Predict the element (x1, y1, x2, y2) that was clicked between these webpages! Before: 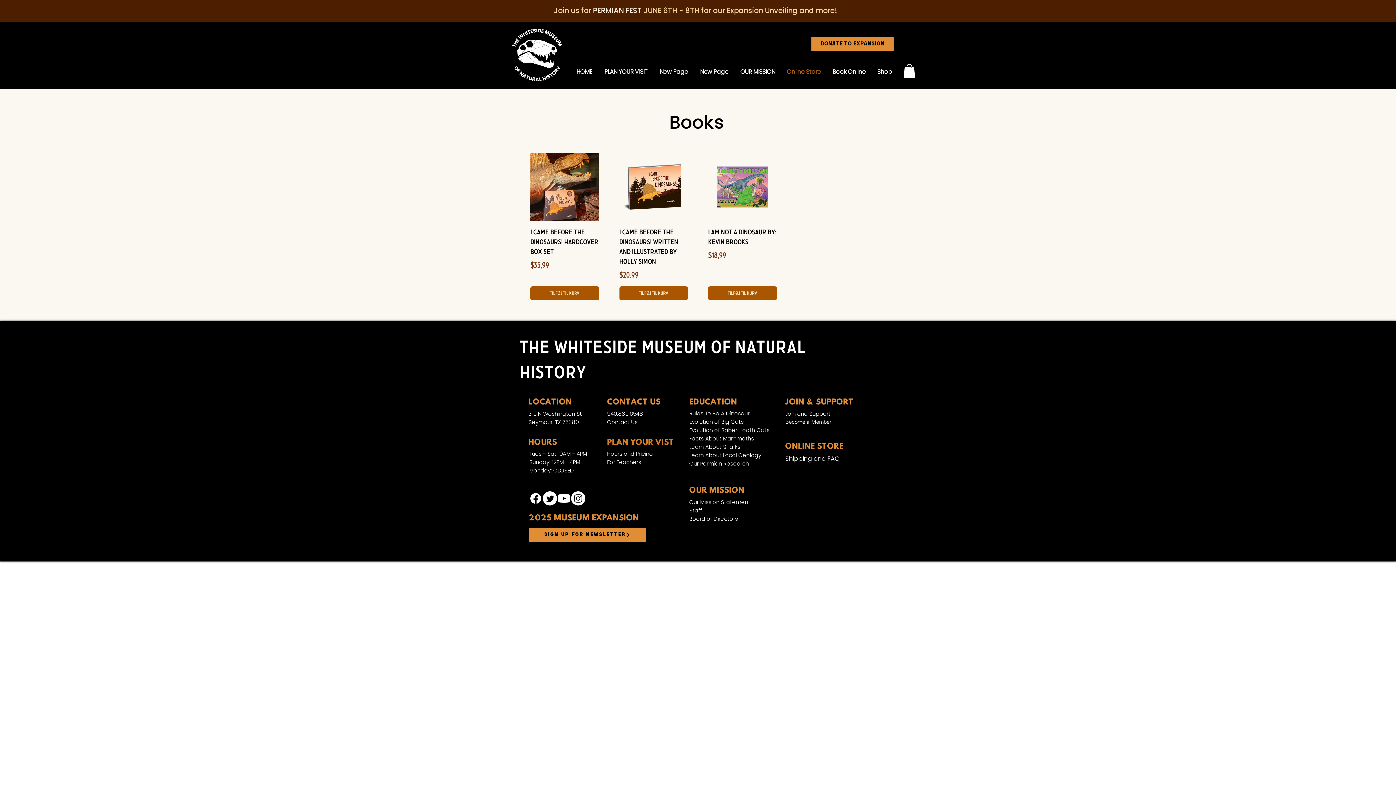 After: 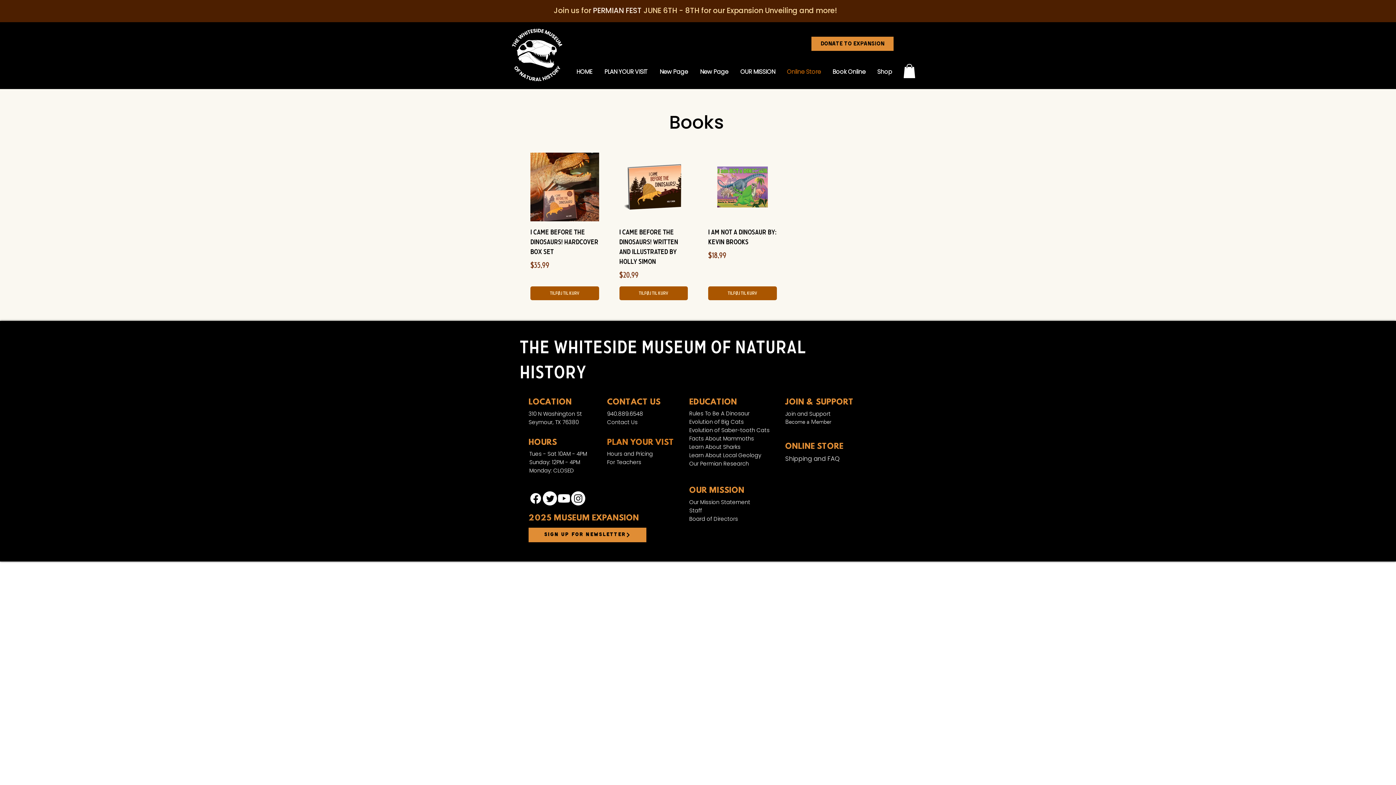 Action: bbox: (571, 491, 585, 505) label: Instagram   